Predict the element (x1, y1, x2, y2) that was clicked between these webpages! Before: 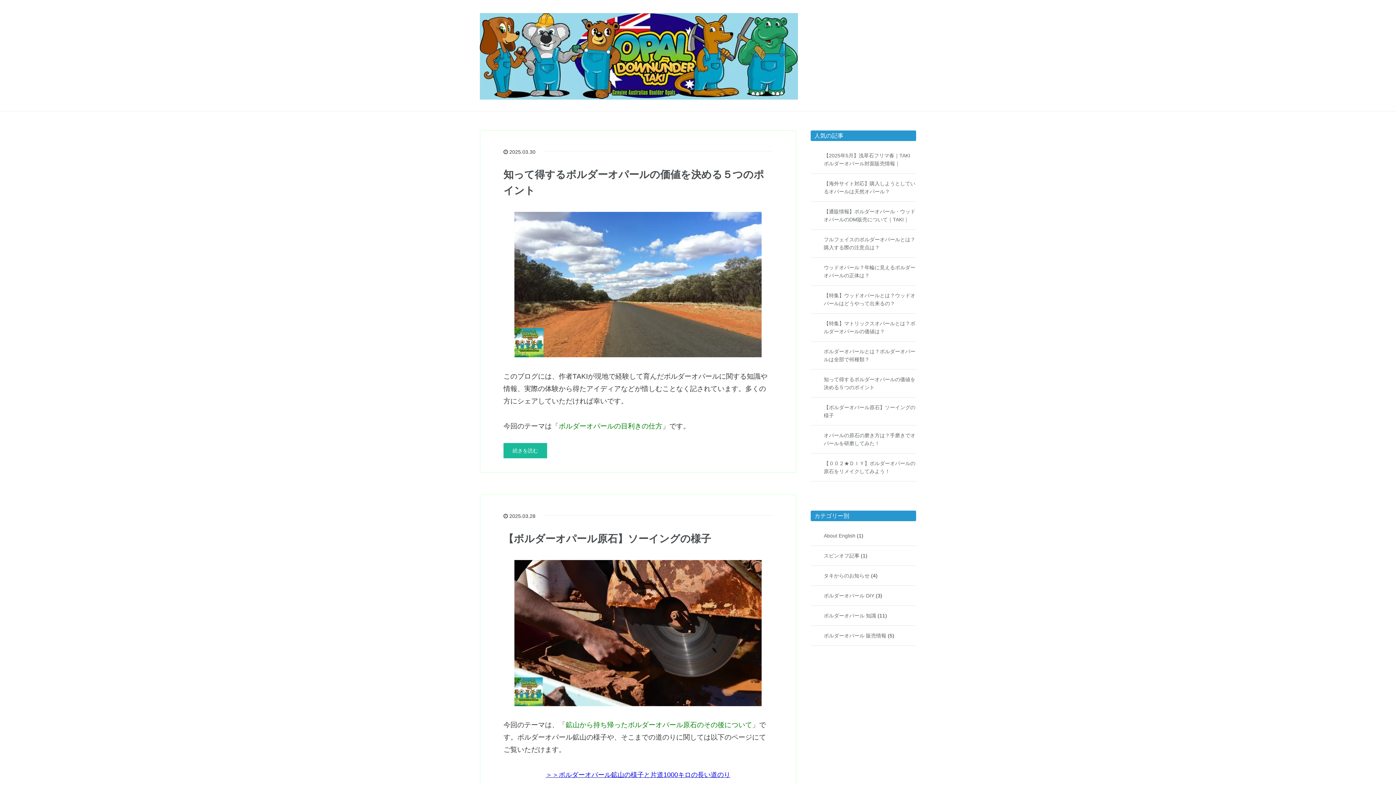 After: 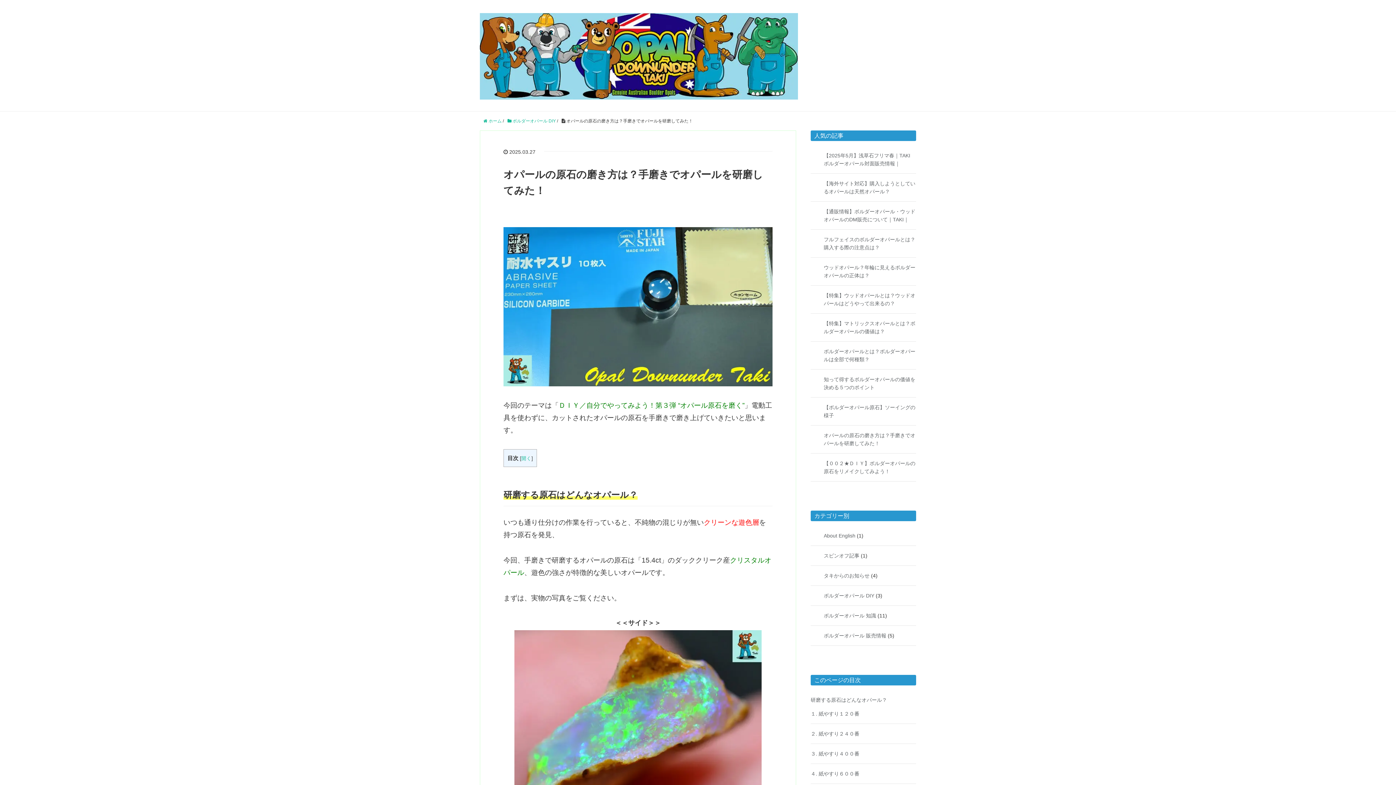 Action: bbox: (810, 431, 916, 447) label: オパールの原石の磨き方は？手磨きでオパールを研磨してみた！